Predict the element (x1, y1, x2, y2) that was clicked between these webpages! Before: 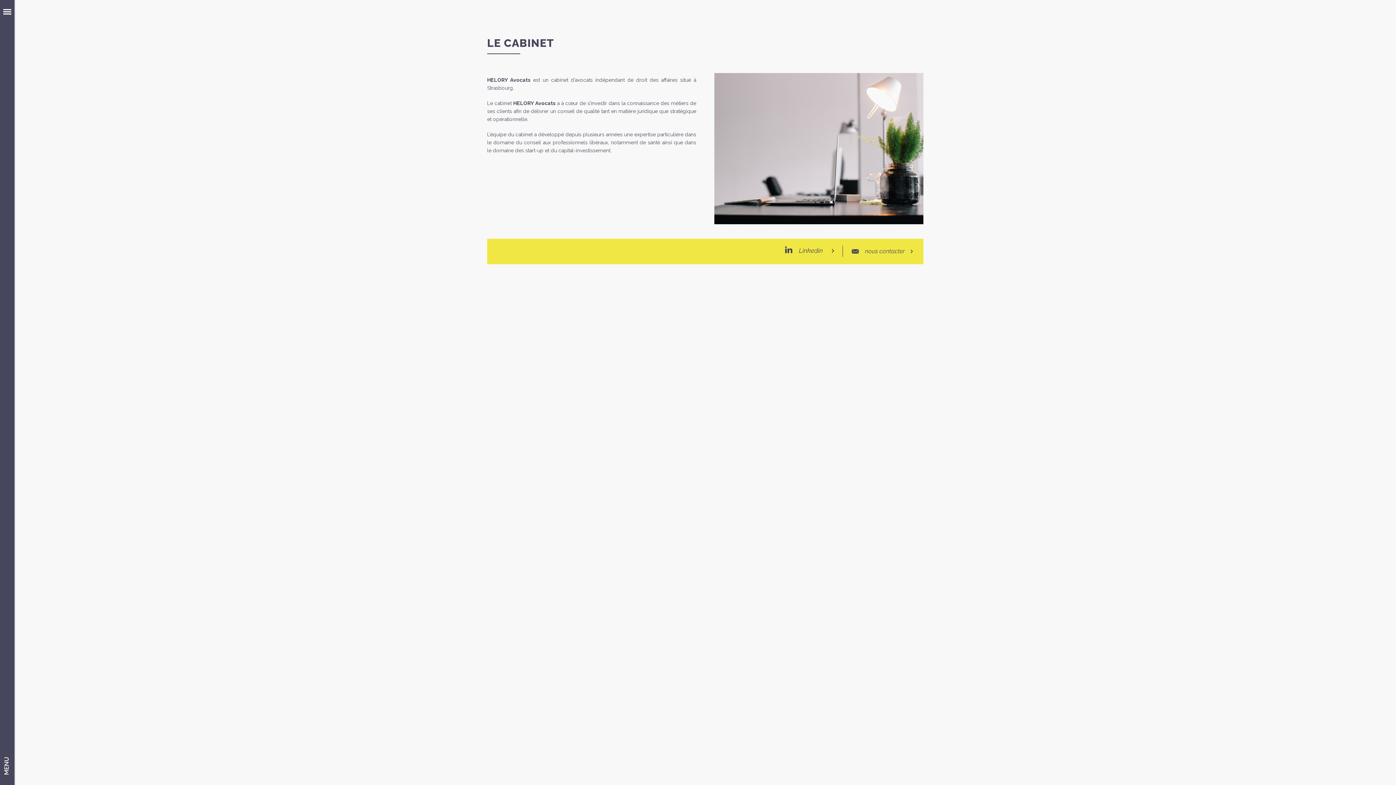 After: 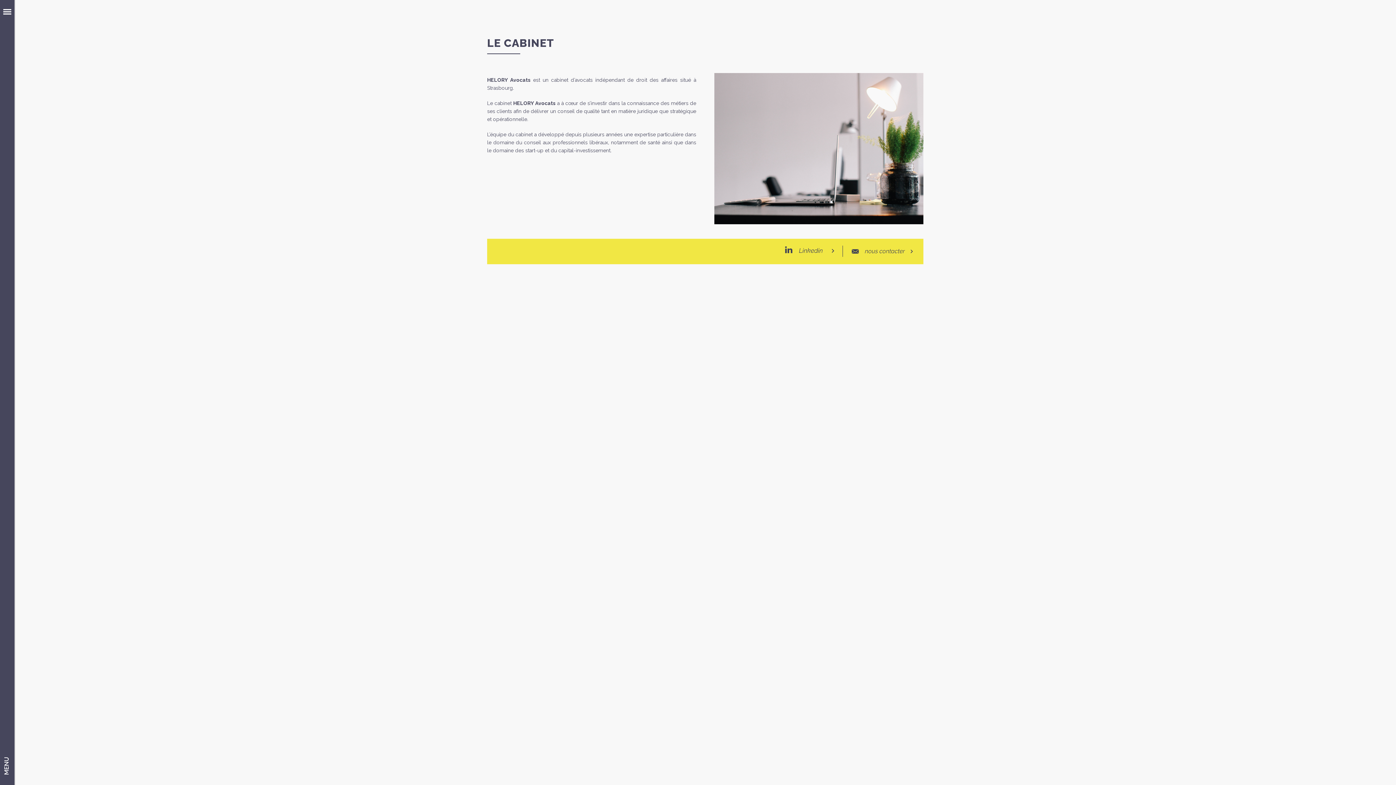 Action: bbox: (773, 253, 845, 259)